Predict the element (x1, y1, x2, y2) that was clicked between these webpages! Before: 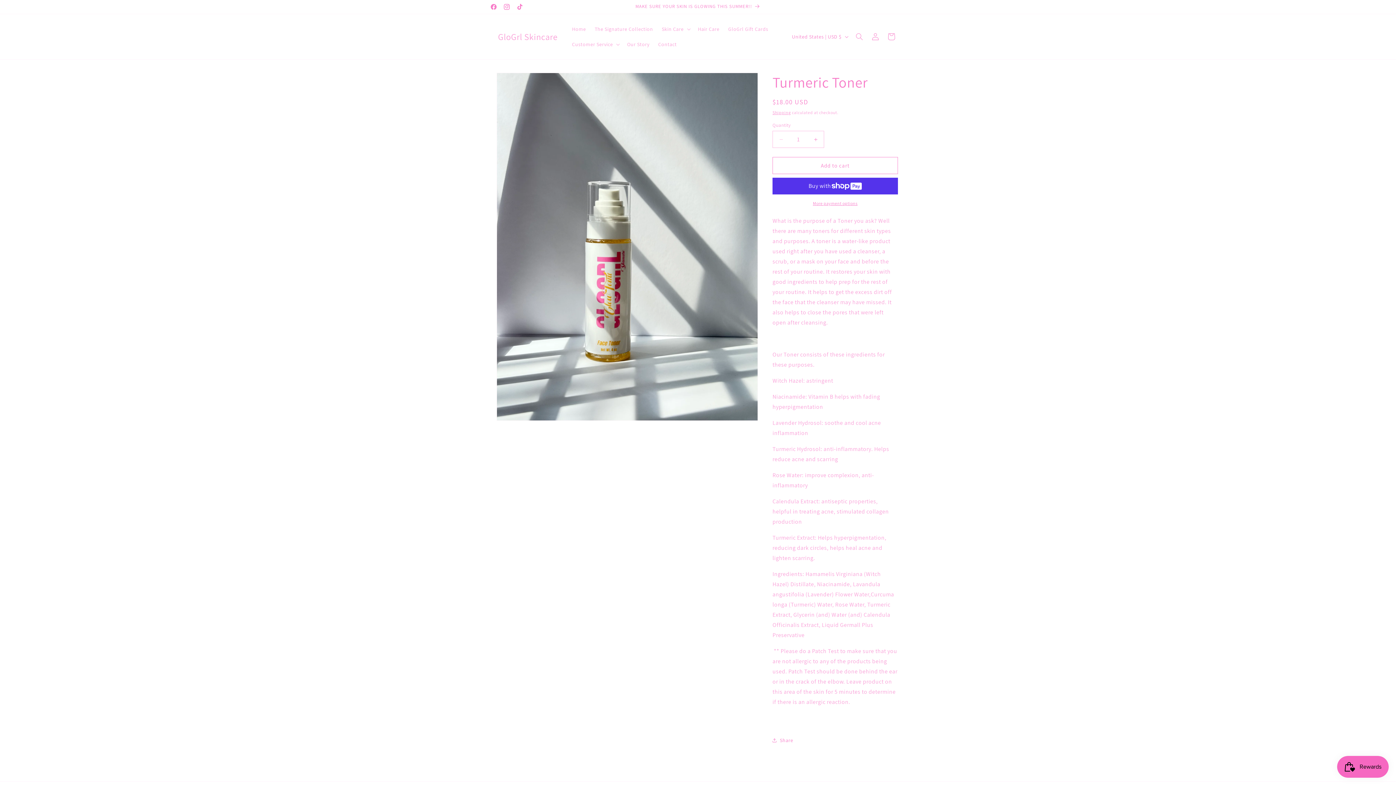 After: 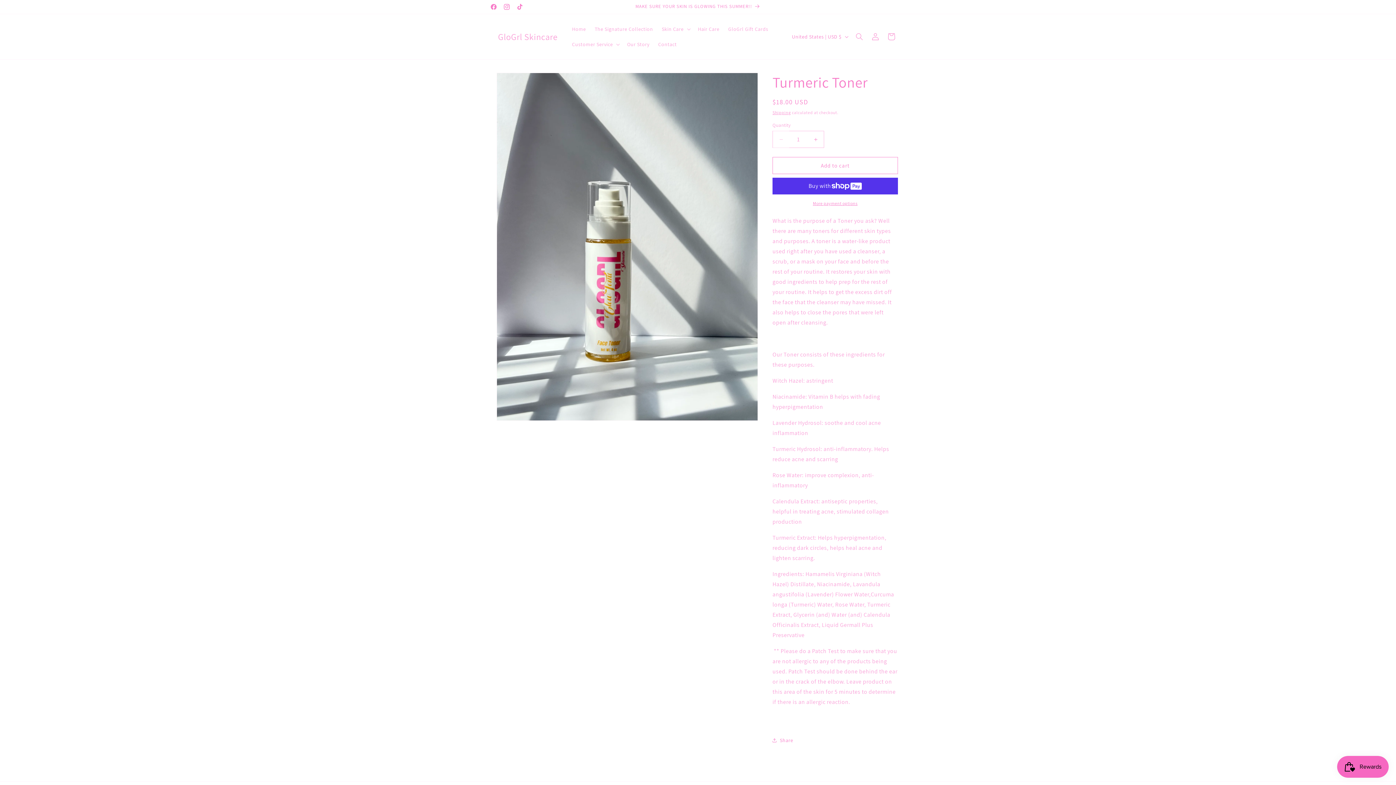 Action: label: Decrease quantity for Turmeric Toner bbox: (773, 130, 789, 148)